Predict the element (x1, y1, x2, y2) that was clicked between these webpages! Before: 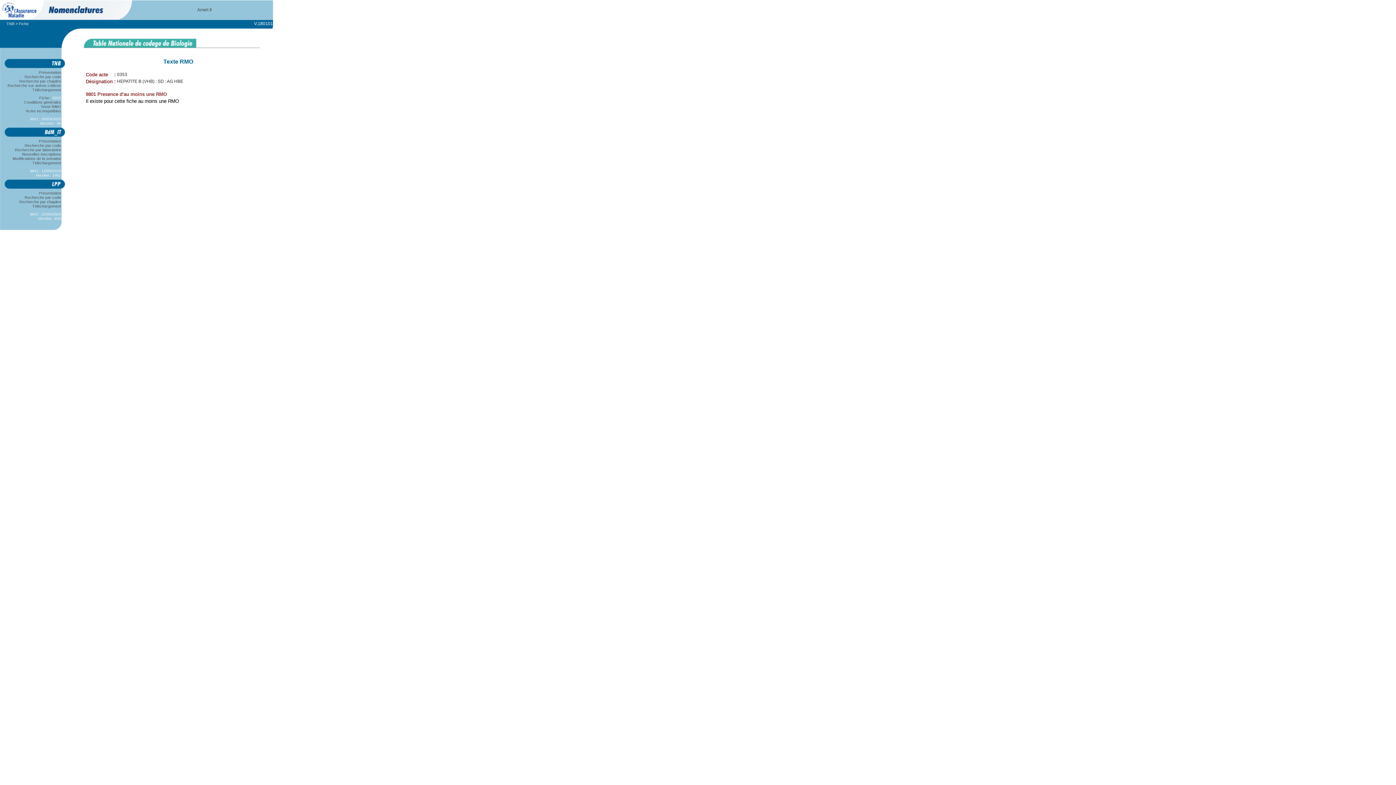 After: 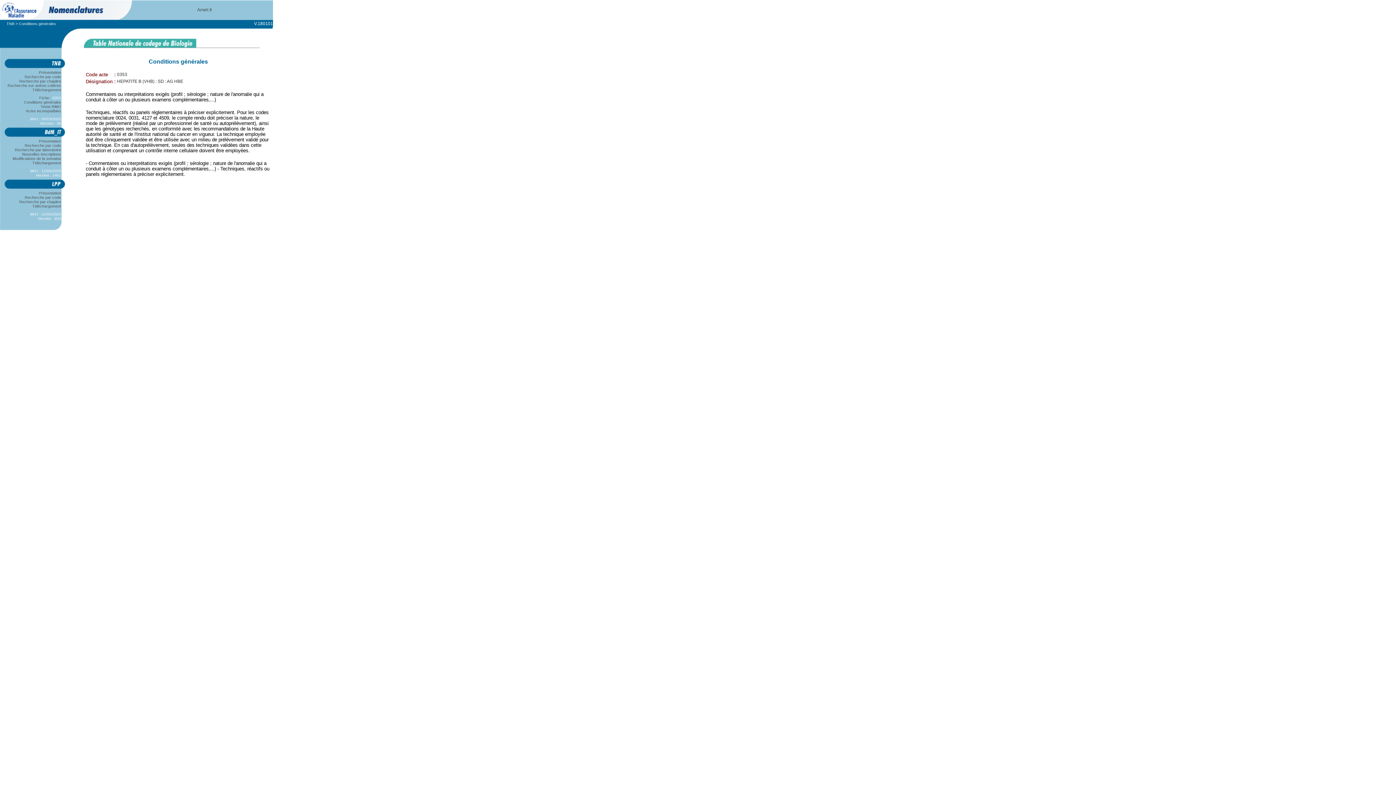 Action: bbox: (17, 100, 67, 104) label:       Conditions générales      